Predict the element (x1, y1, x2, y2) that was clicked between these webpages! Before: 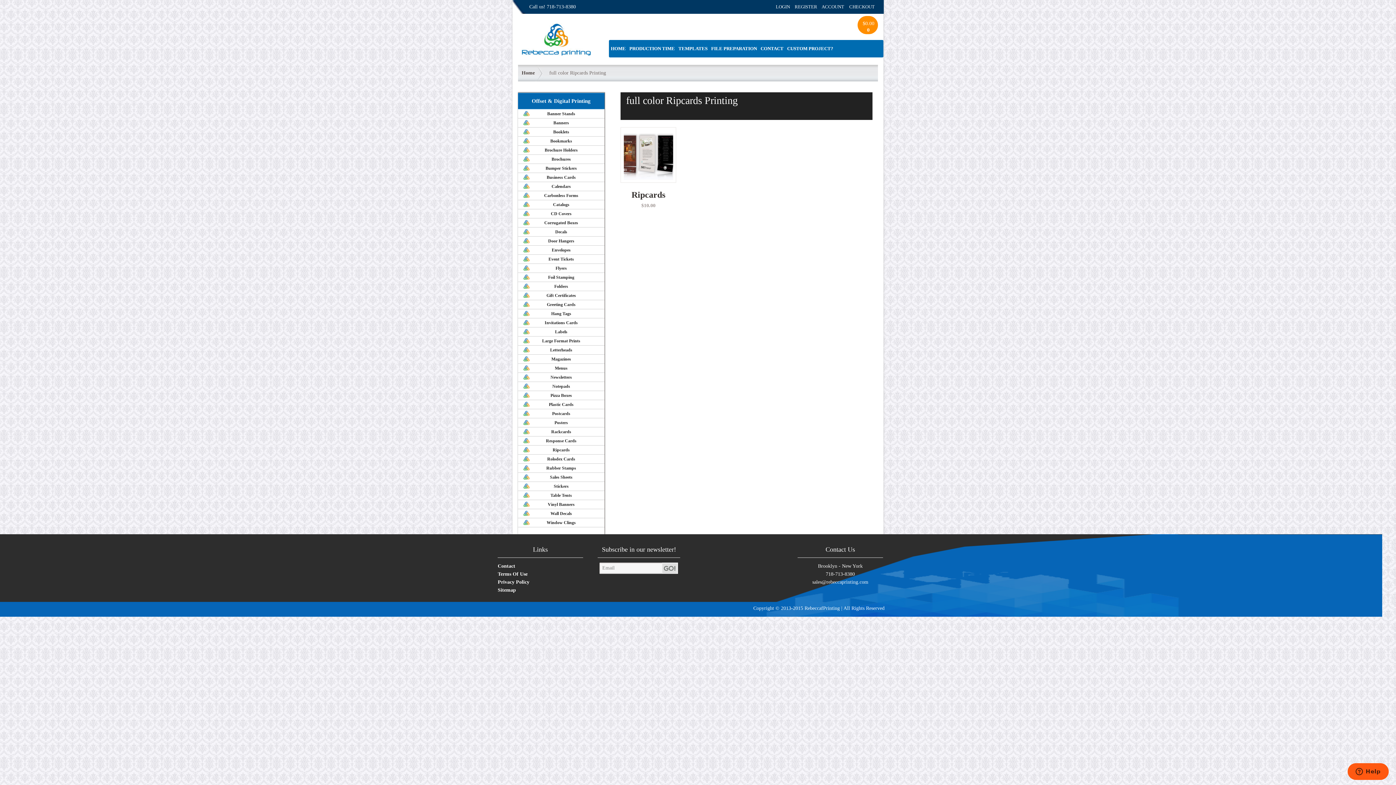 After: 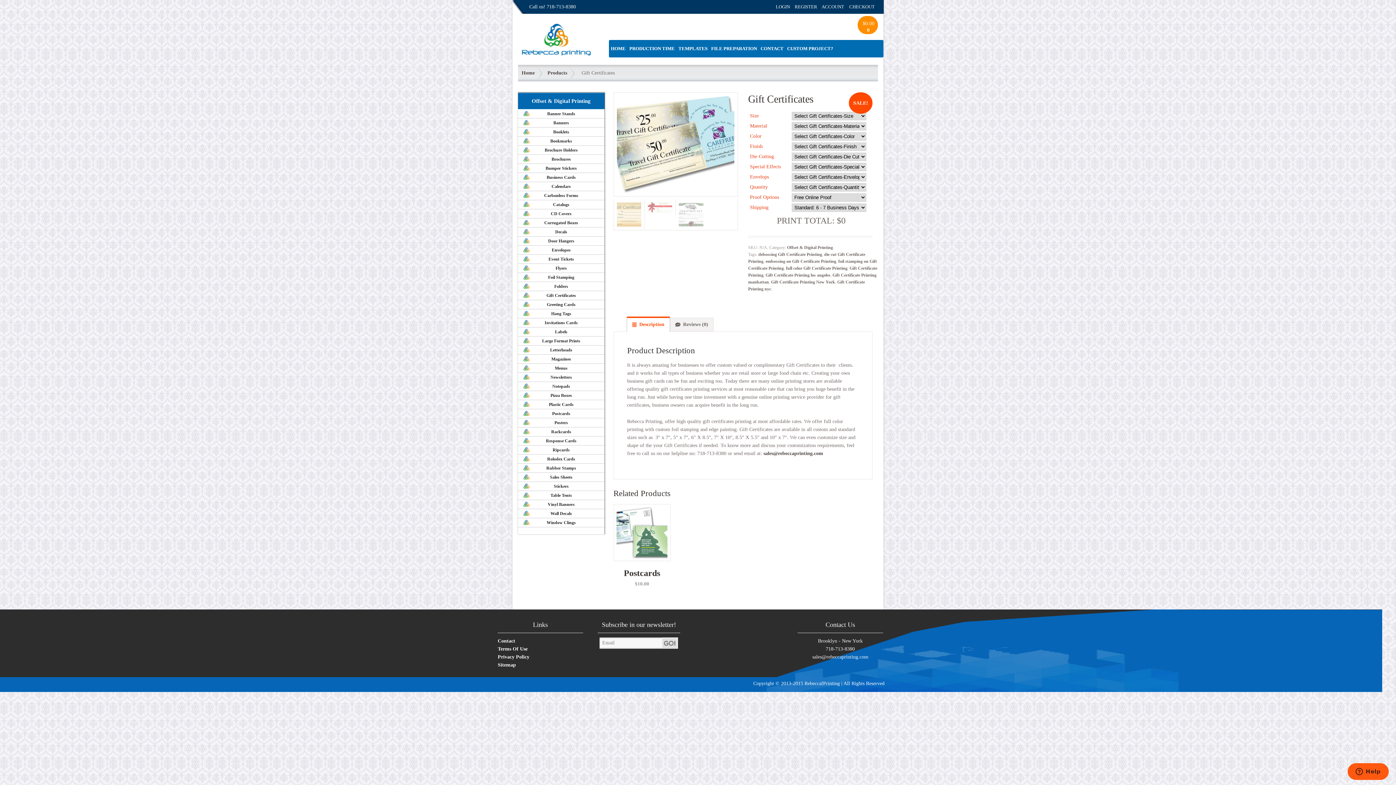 Action: label: Gift Certificates bbox: (518, 291, 604, 300)